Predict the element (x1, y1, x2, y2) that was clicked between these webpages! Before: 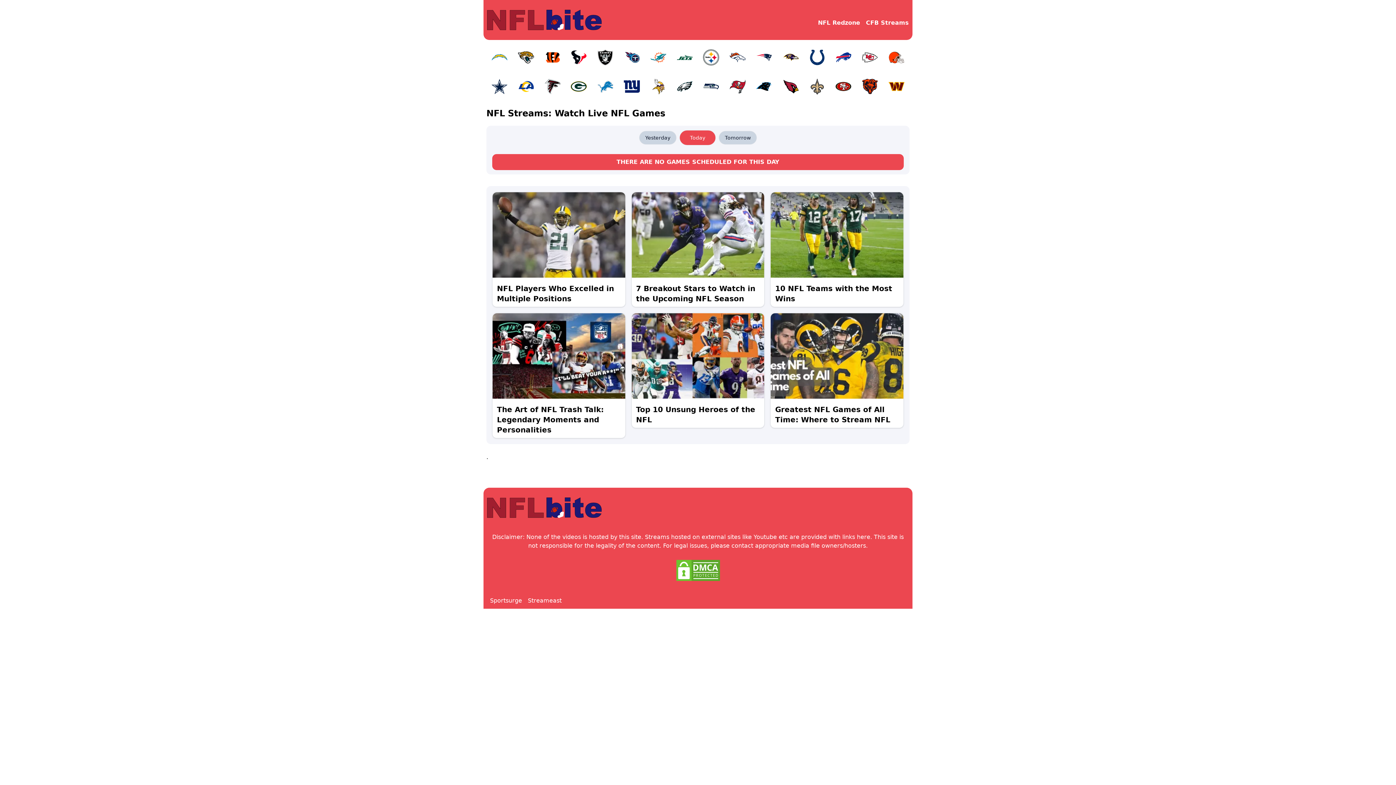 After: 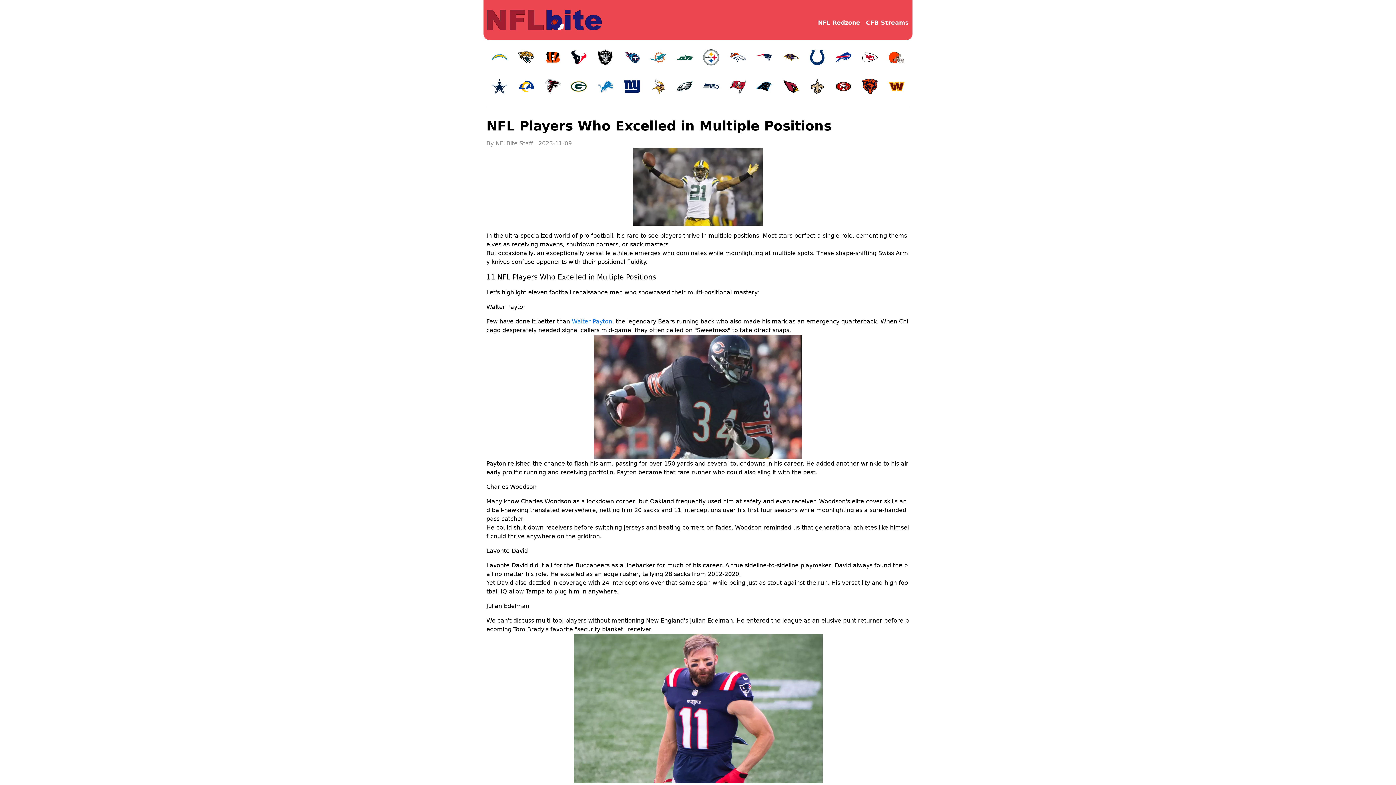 Action: label: NFL Players Who Excelled in Multiple Positions bbox: (492, 192, 625, 306)